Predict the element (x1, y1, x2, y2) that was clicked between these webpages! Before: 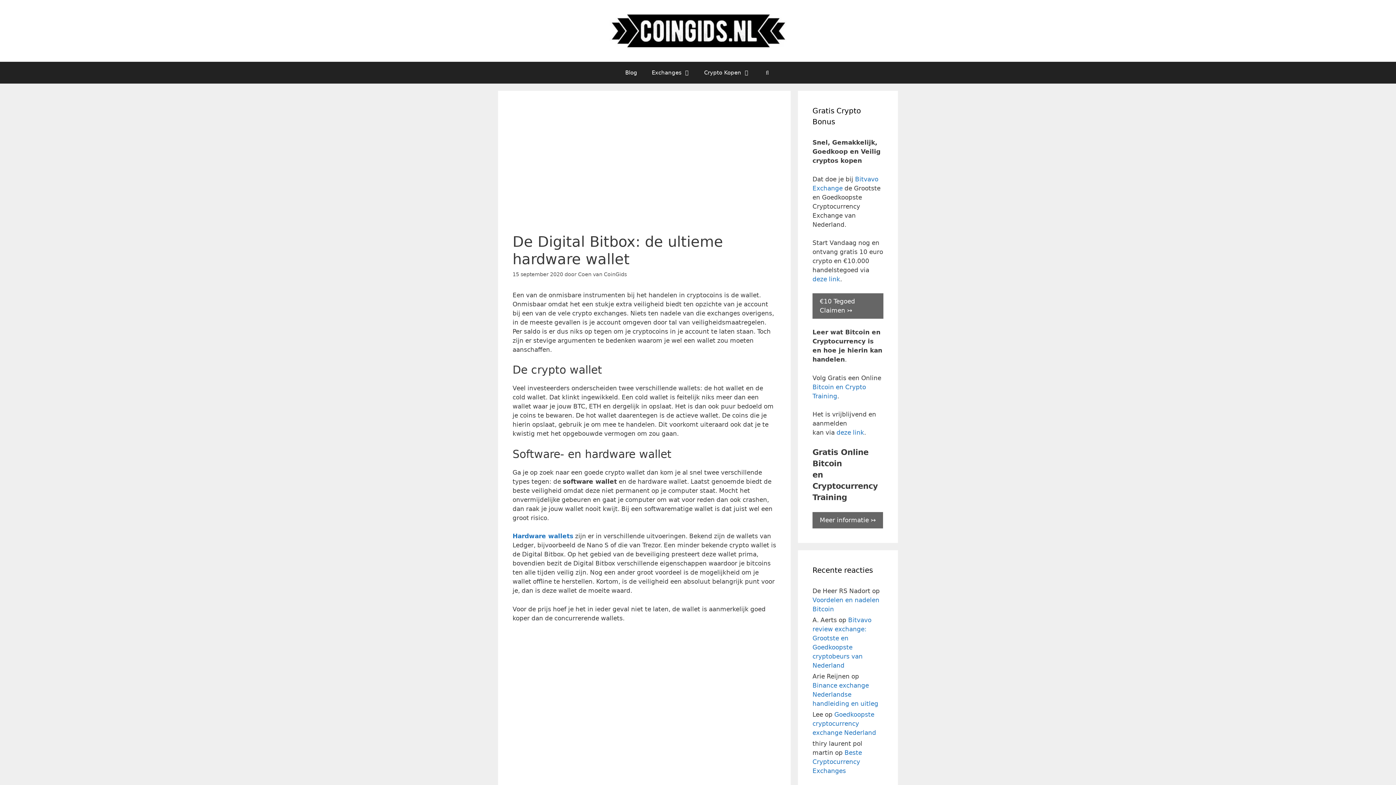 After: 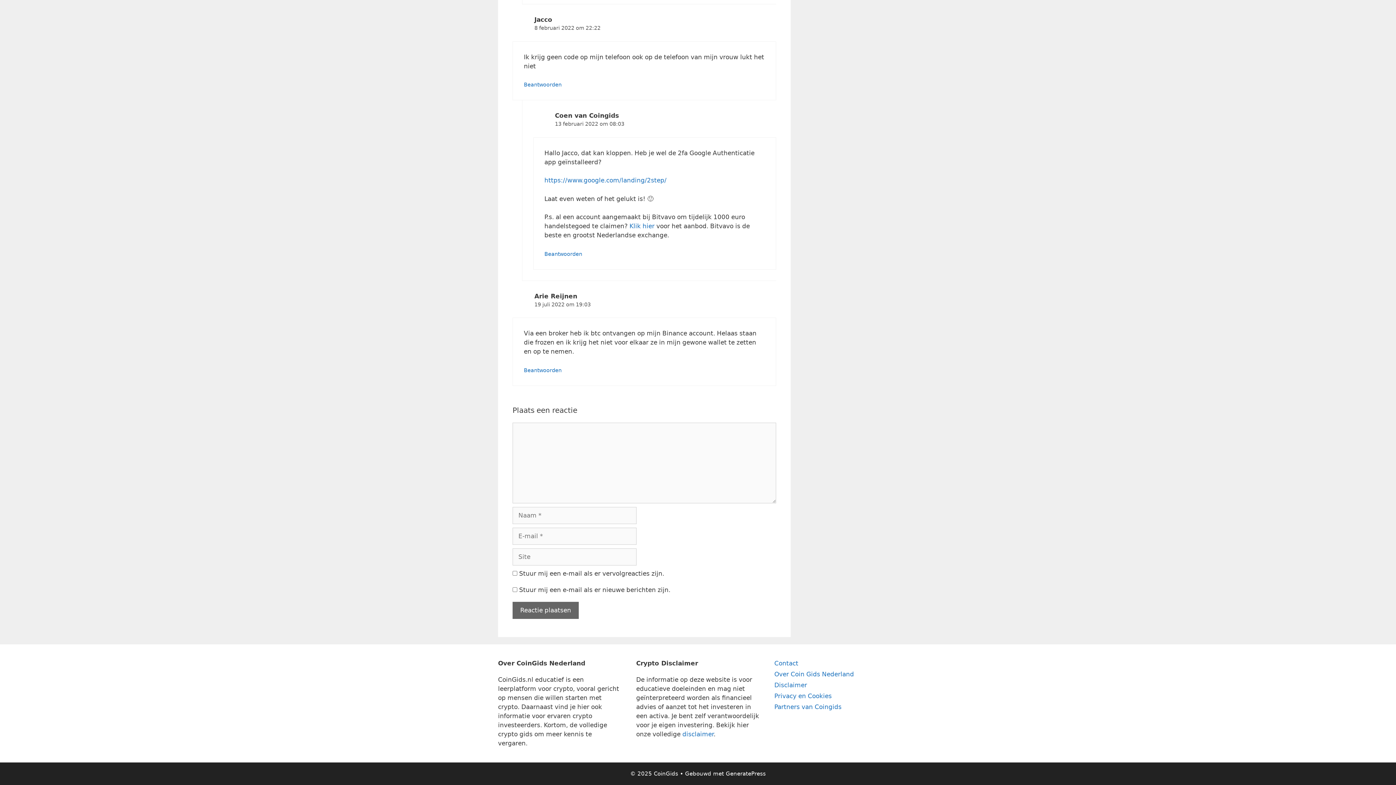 Action: label: Binance exchange Nederlandse handleiding en uitleg bbox: (812, 682, 878, 707)